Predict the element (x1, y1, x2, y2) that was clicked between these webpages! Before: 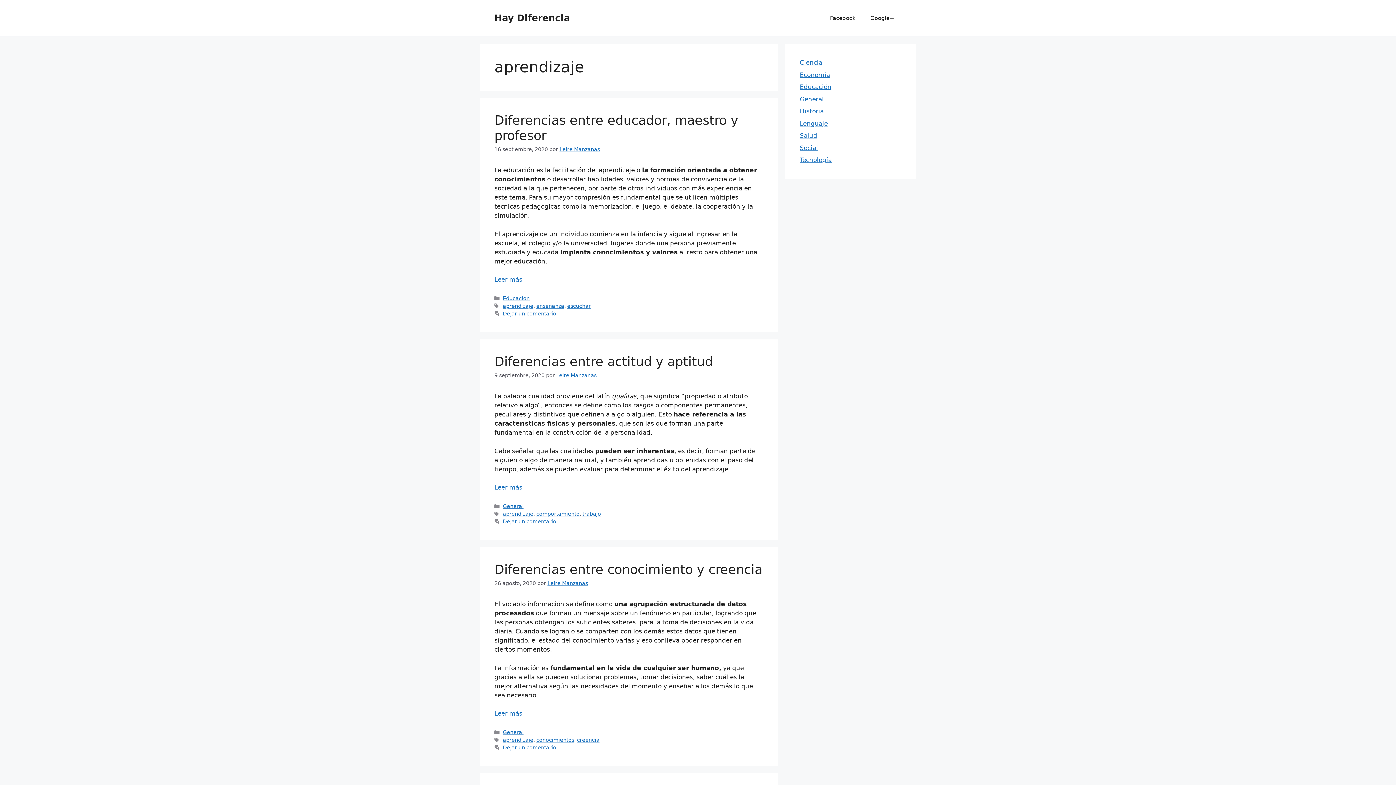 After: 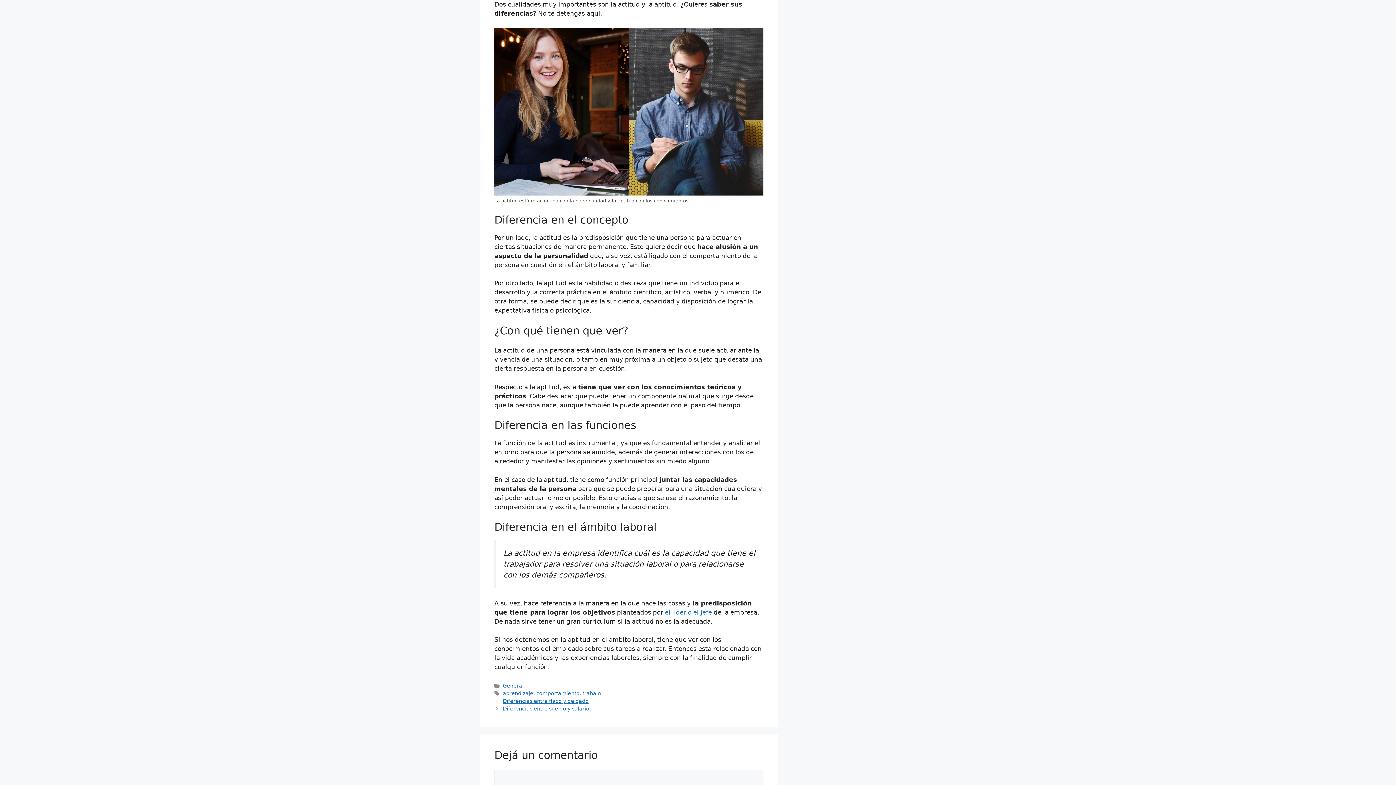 Action: bbox: (494, 484, 522, 491) label: Más en Diferencias entre actitud y aptitud